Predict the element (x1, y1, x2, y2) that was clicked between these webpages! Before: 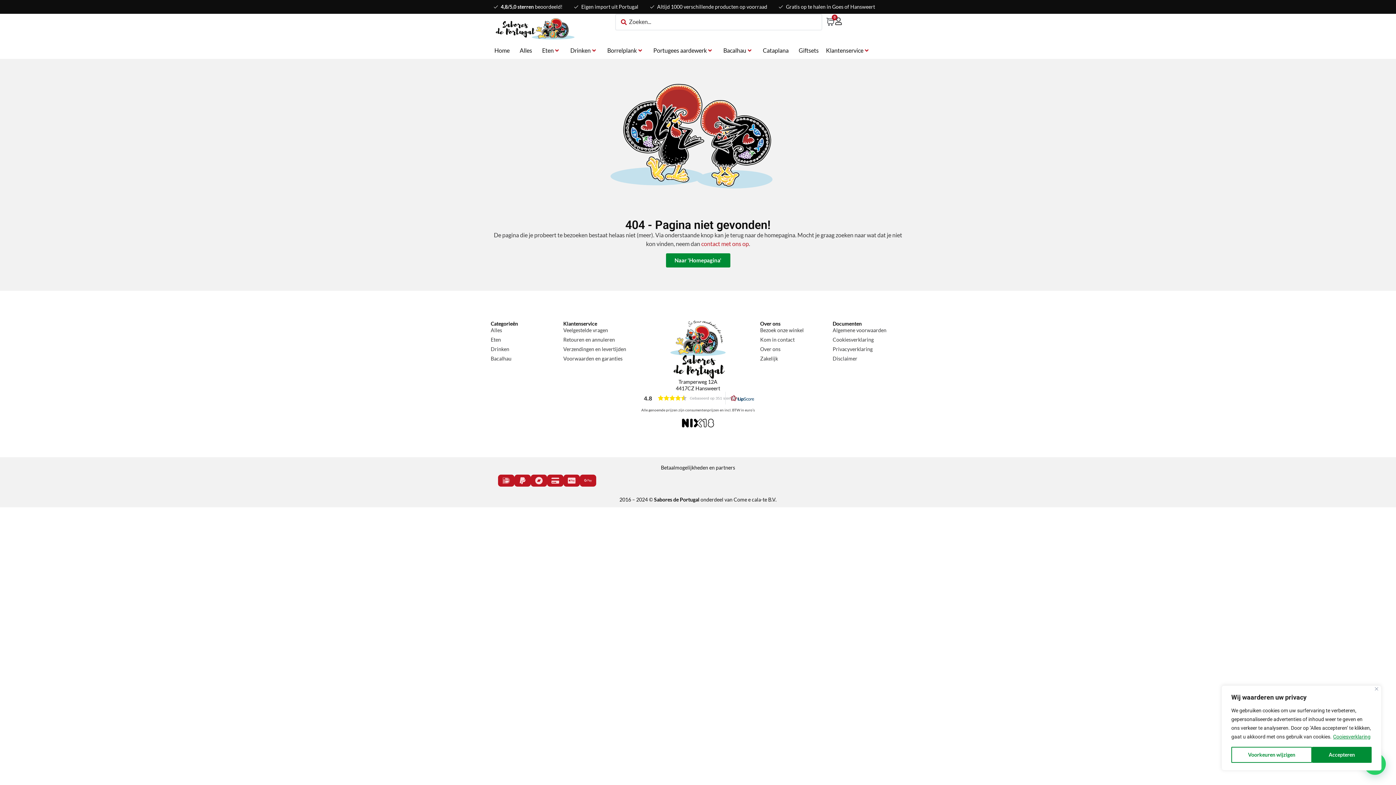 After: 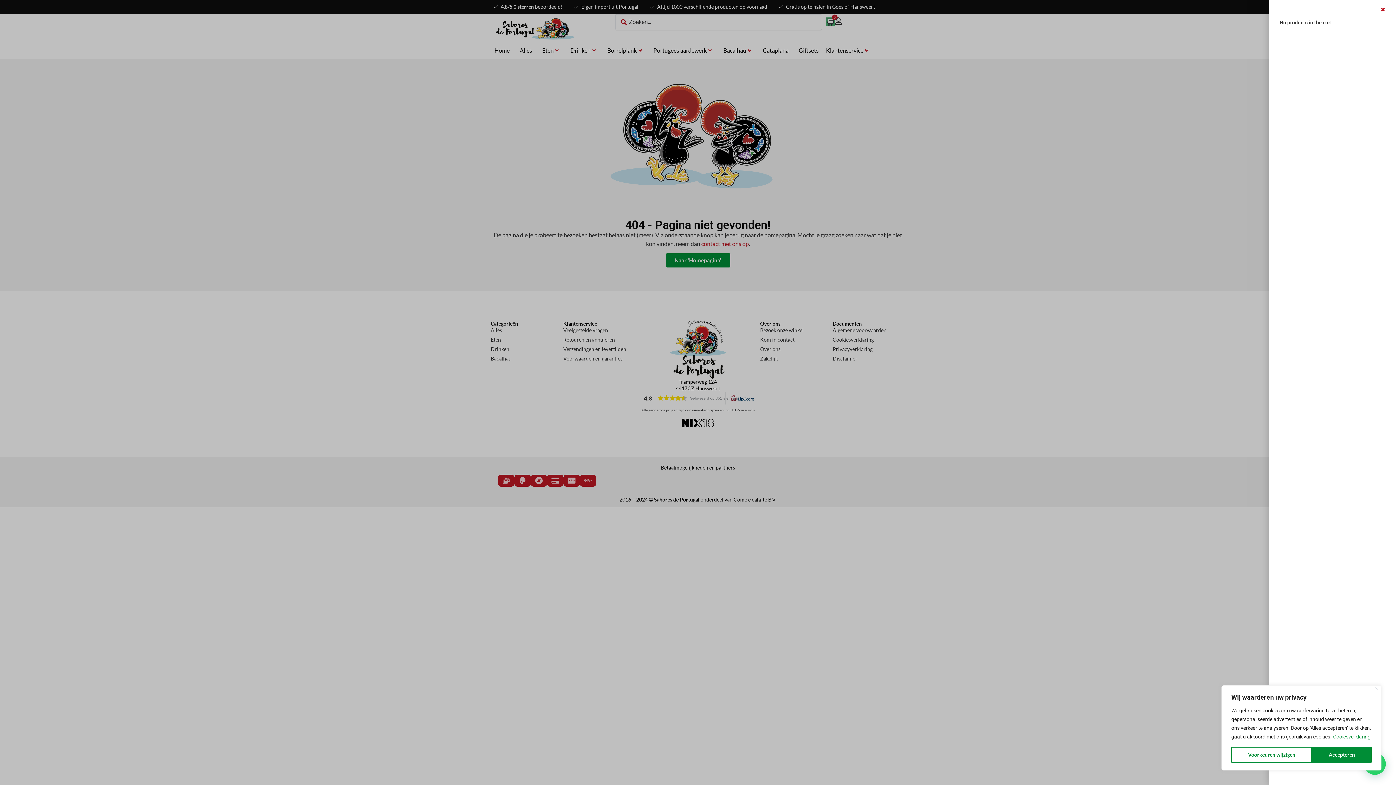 Action: bbox: (826, 17, 834, 26) label: 0
Cart